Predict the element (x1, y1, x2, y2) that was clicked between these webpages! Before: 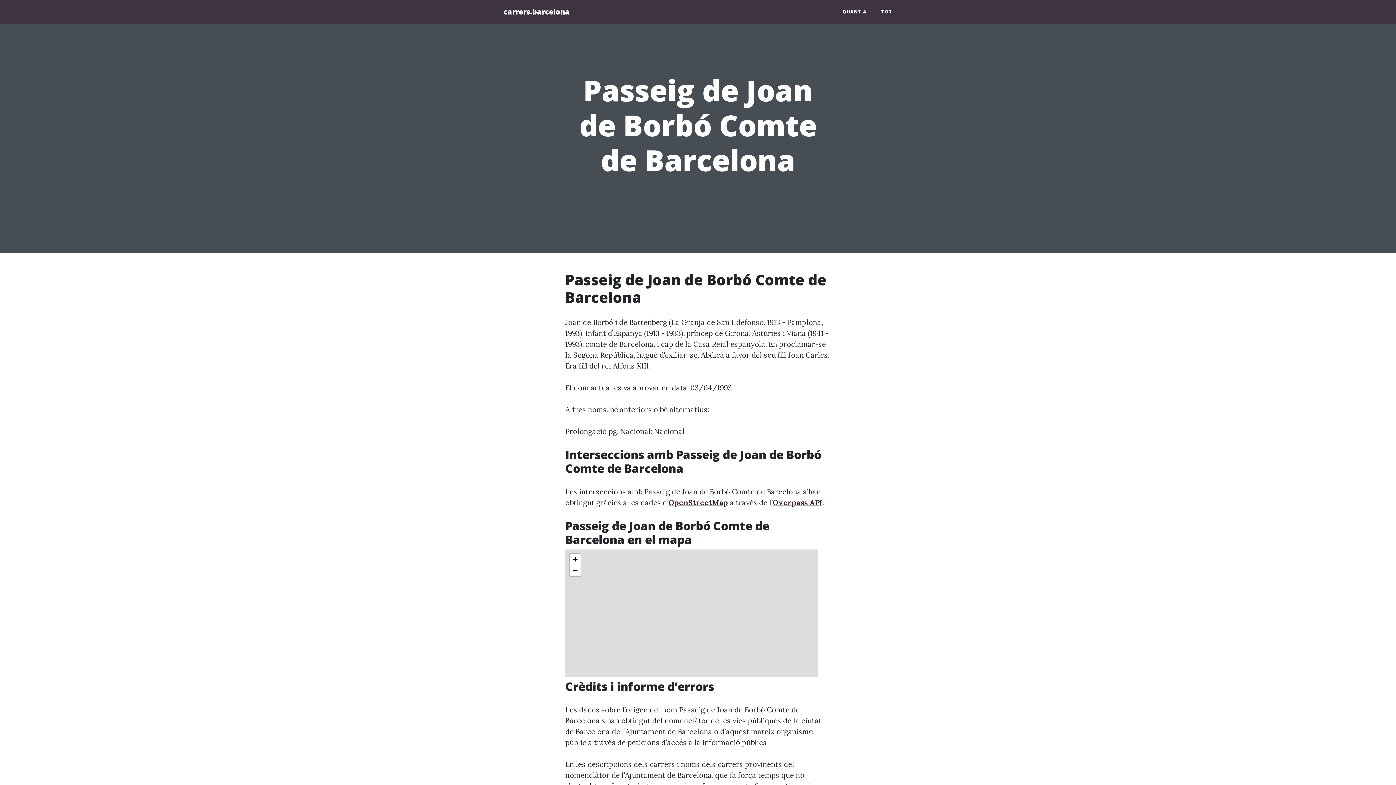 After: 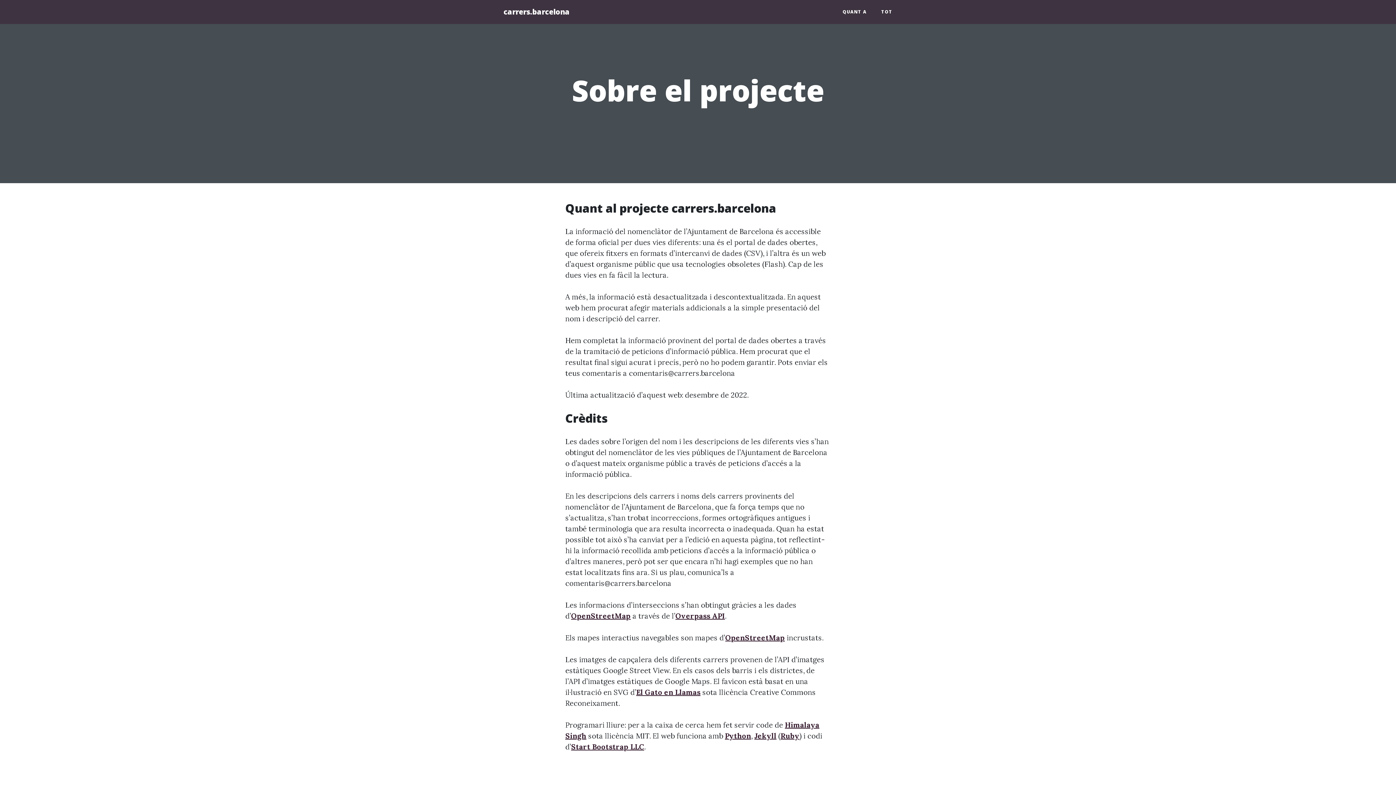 Action: label: QUANT A bbox: (835, 5, 874, 18)